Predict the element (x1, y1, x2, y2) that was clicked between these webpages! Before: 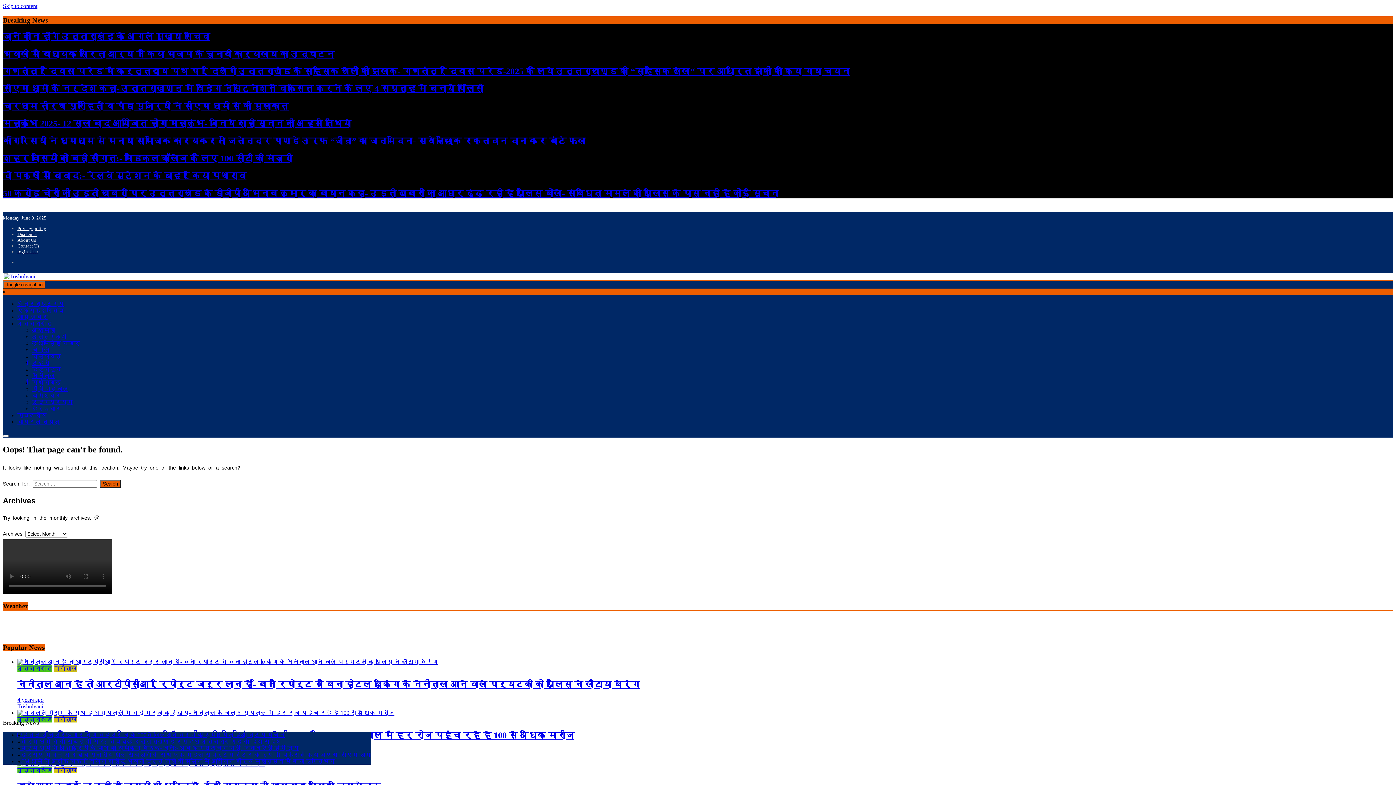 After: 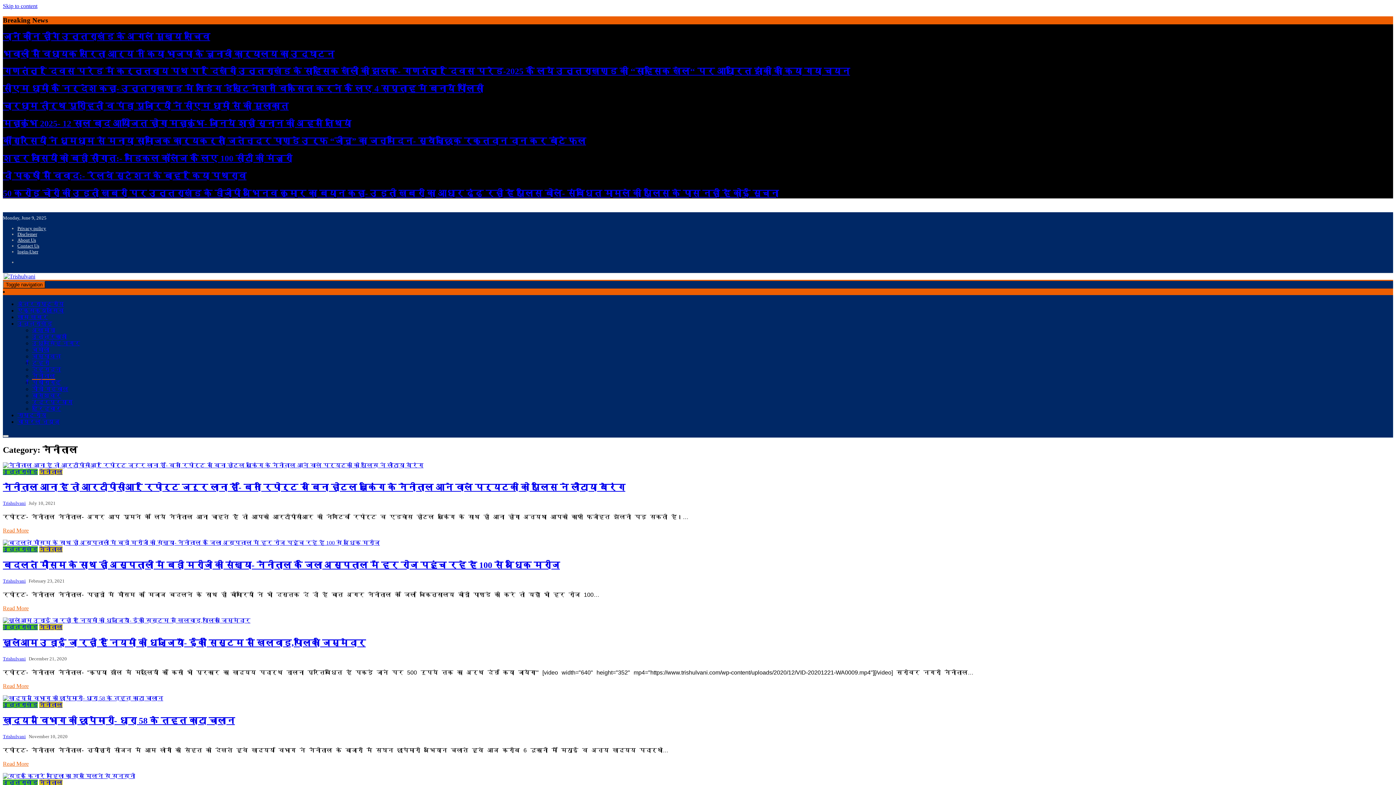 Action: label: नैनीताल bbox: (53, 665, 77, 672)